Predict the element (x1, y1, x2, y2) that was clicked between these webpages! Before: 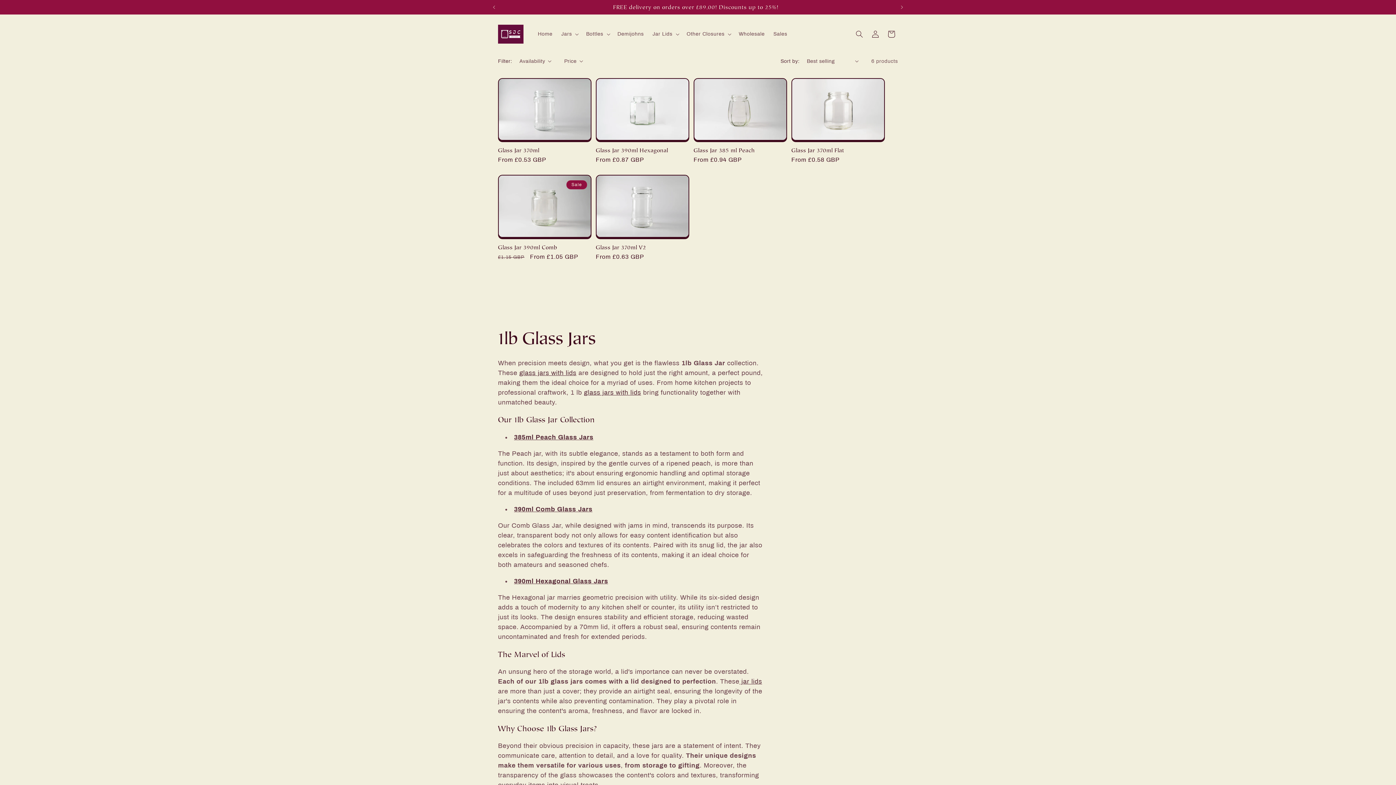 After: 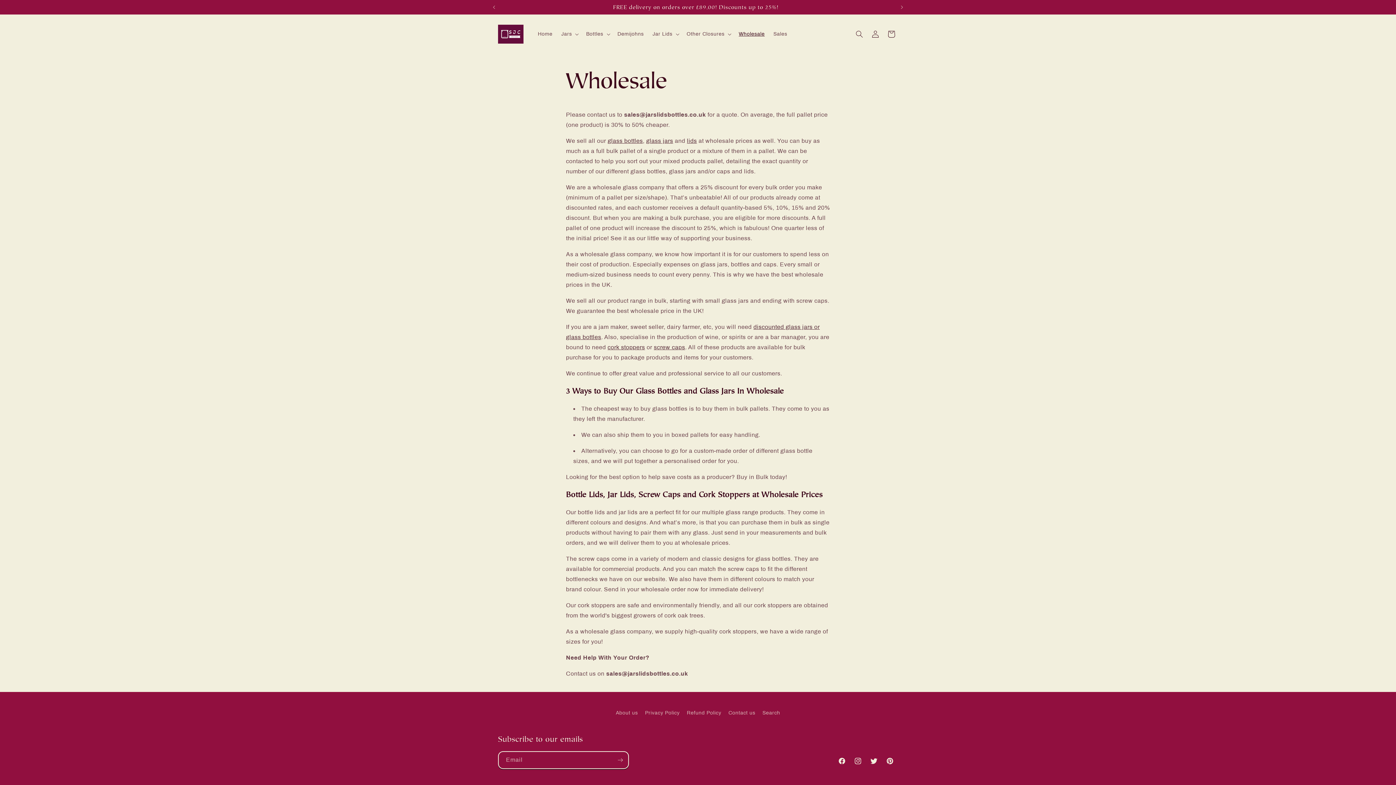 Action: label: Wholesale bbox: (734, 26, 769, 41)